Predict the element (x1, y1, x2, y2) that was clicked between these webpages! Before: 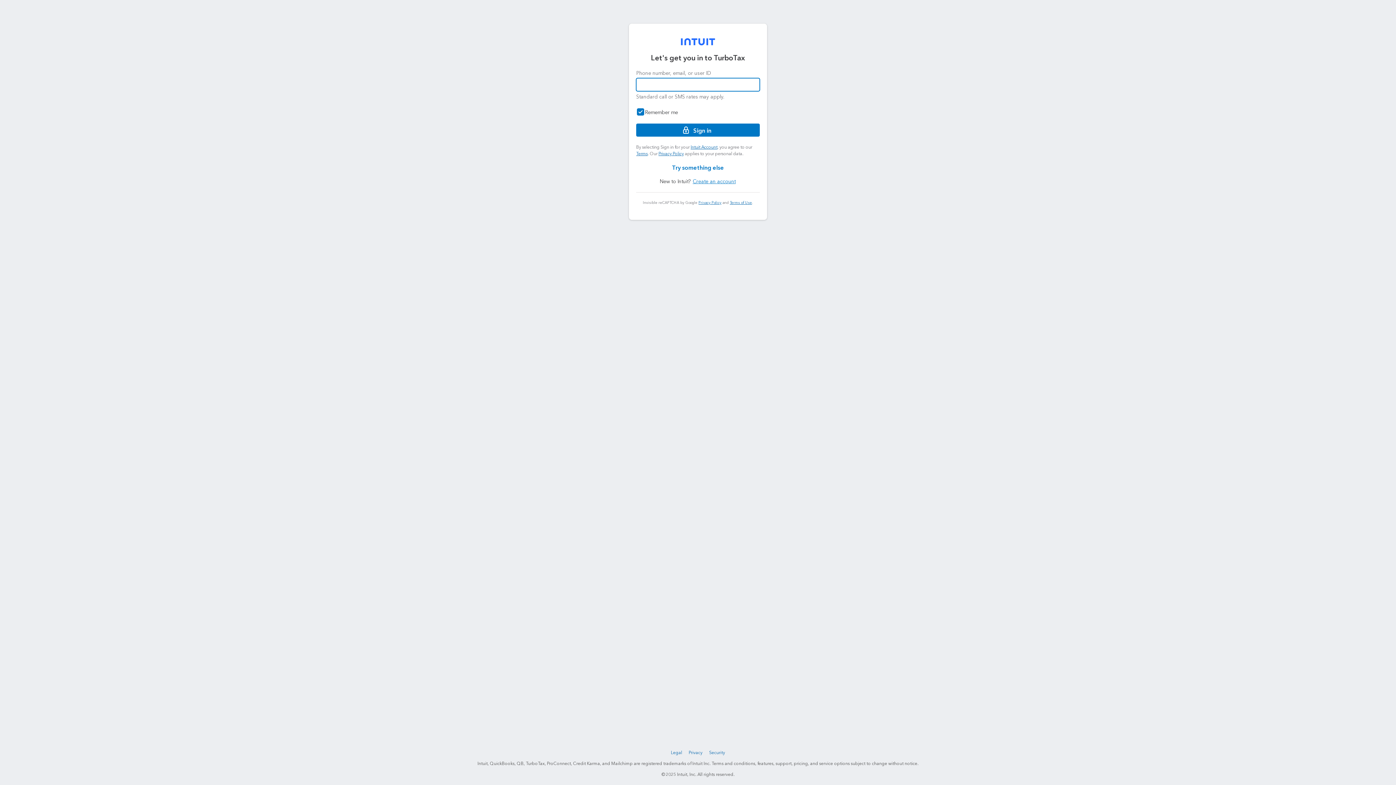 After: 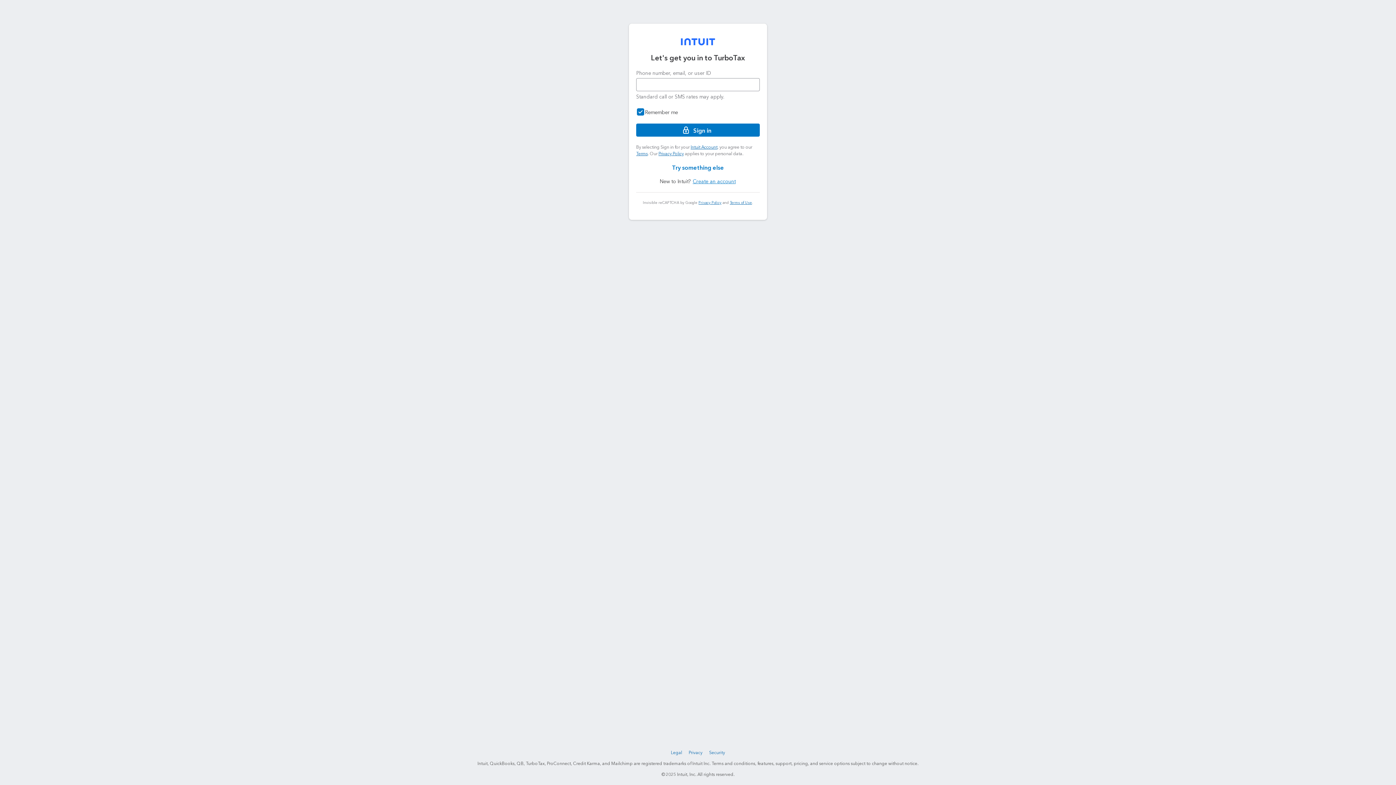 Action: bbox: (681, 38, 715, 45)